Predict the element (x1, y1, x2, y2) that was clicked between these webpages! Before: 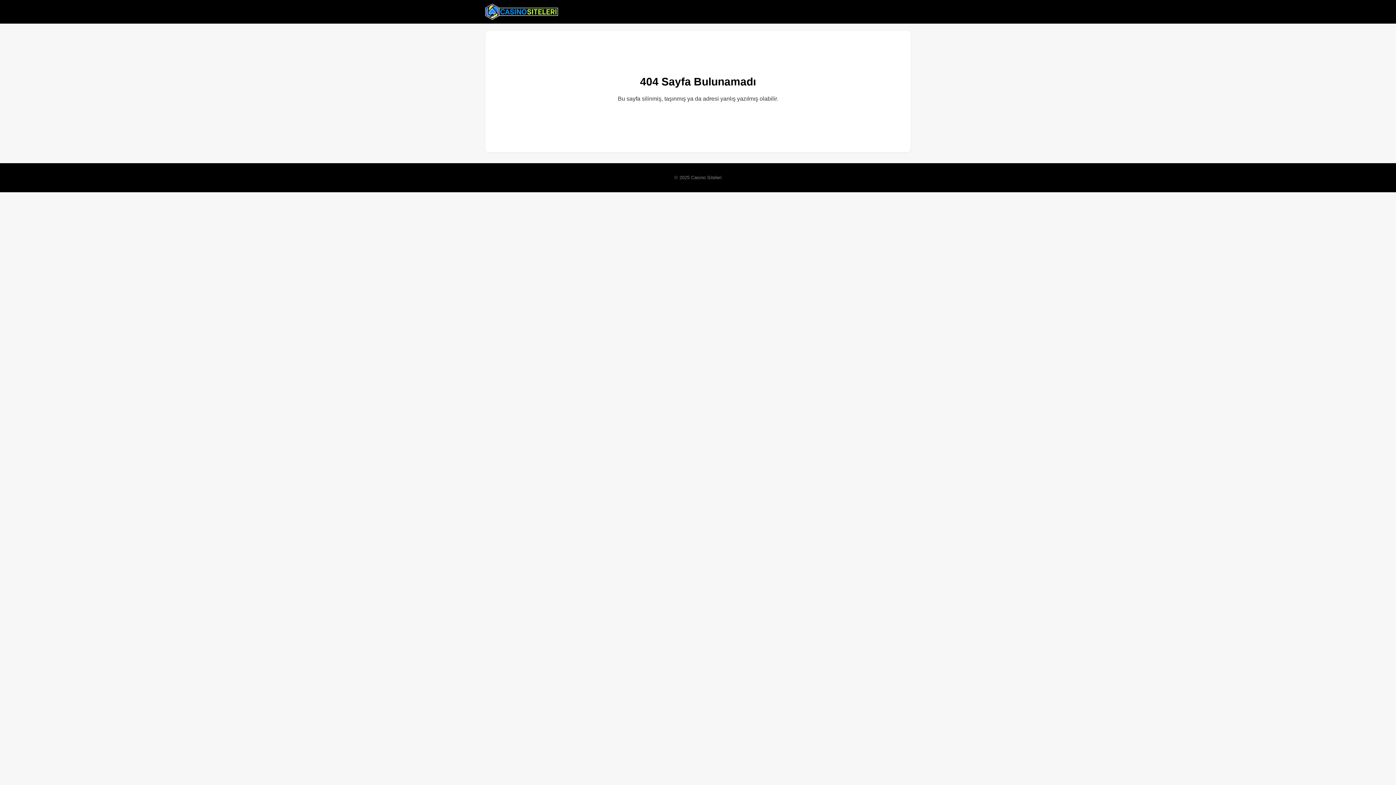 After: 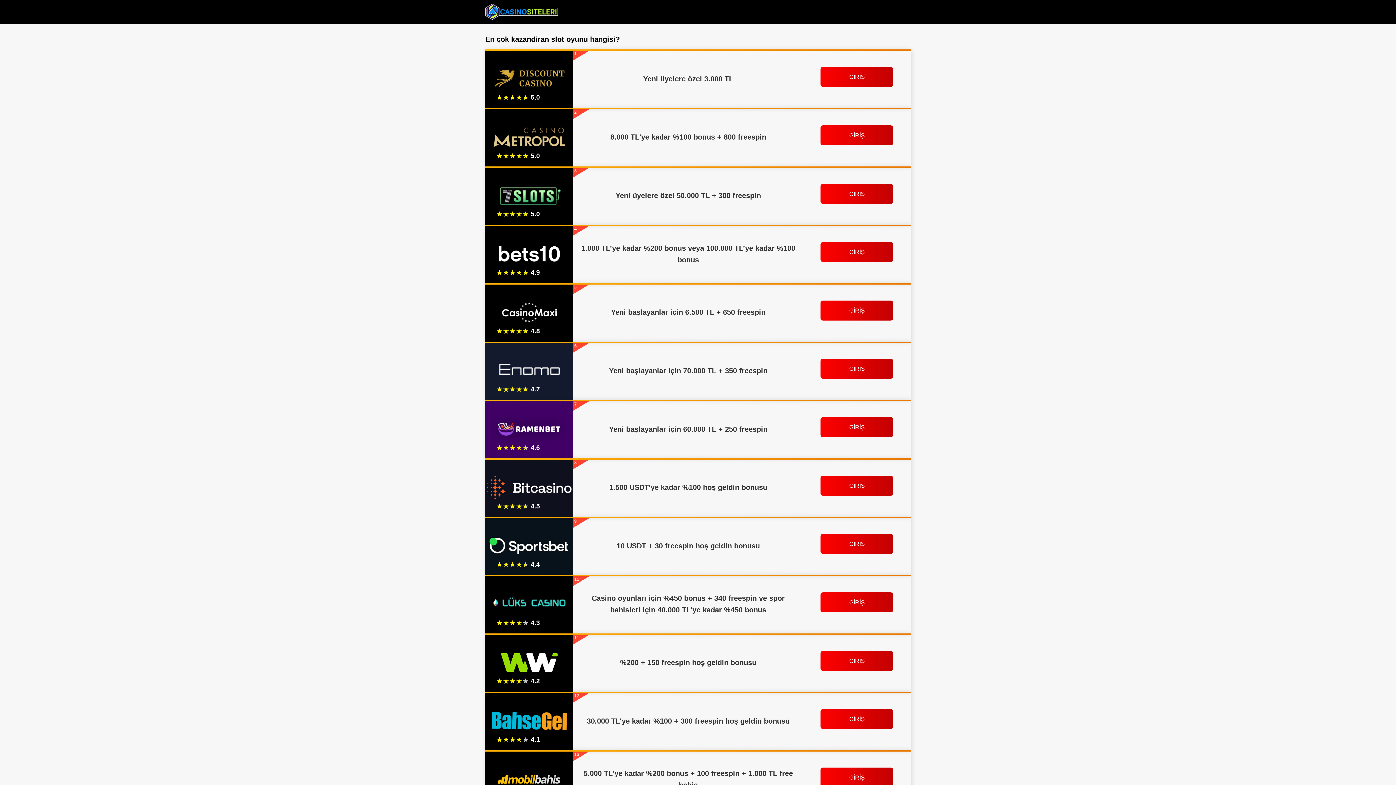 Action: bbox: (485, 2, 558, 20)